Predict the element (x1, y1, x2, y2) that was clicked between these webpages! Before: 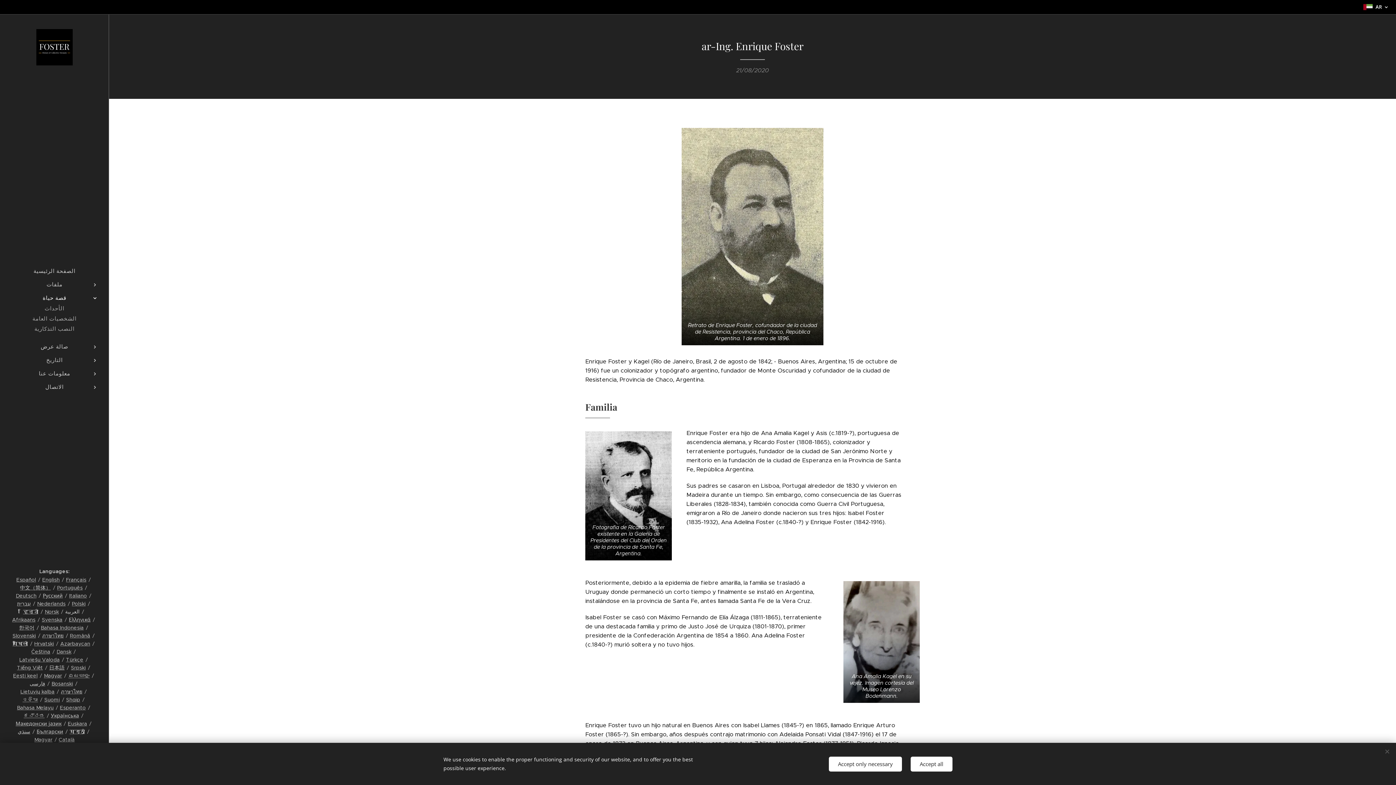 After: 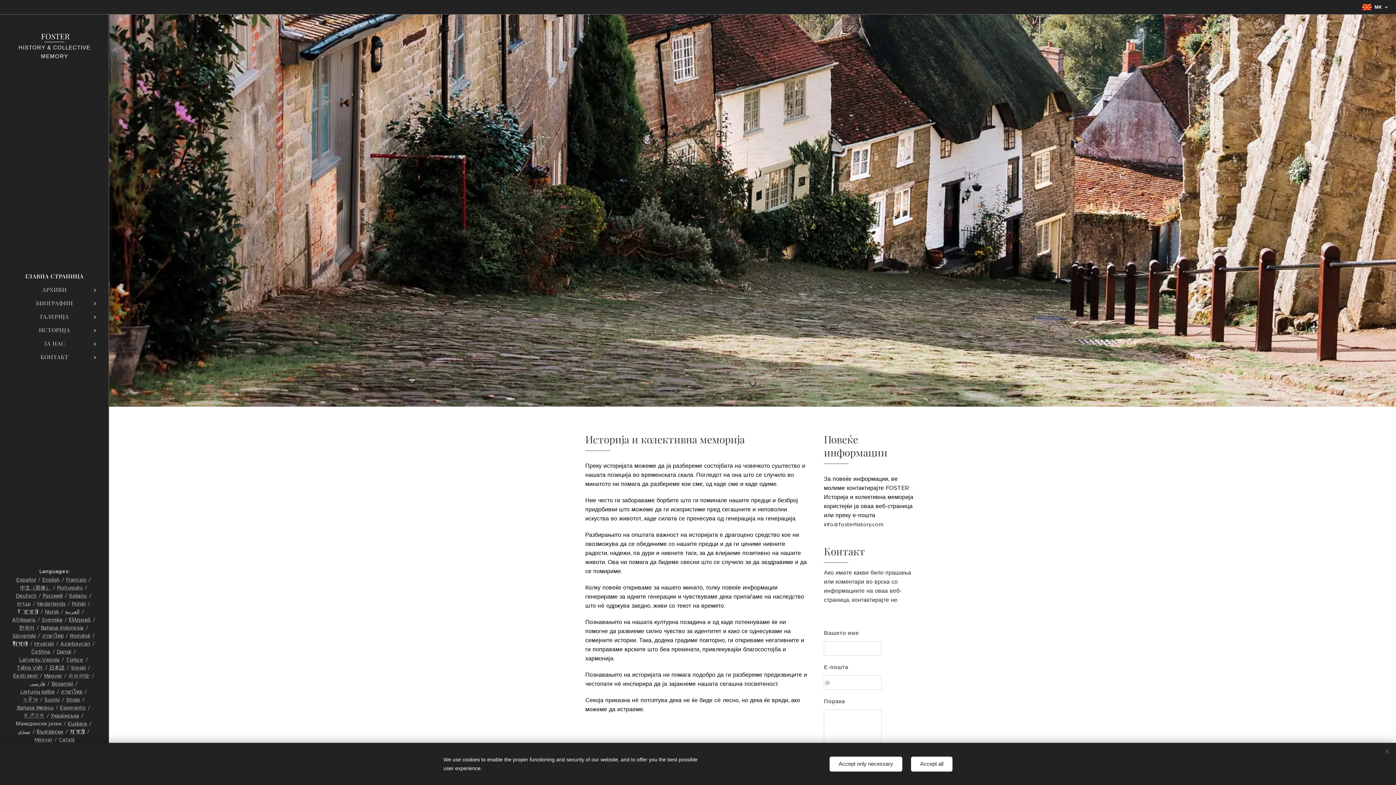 Action: bbox: (15, 720, 61, 727) label: Македонски јазик